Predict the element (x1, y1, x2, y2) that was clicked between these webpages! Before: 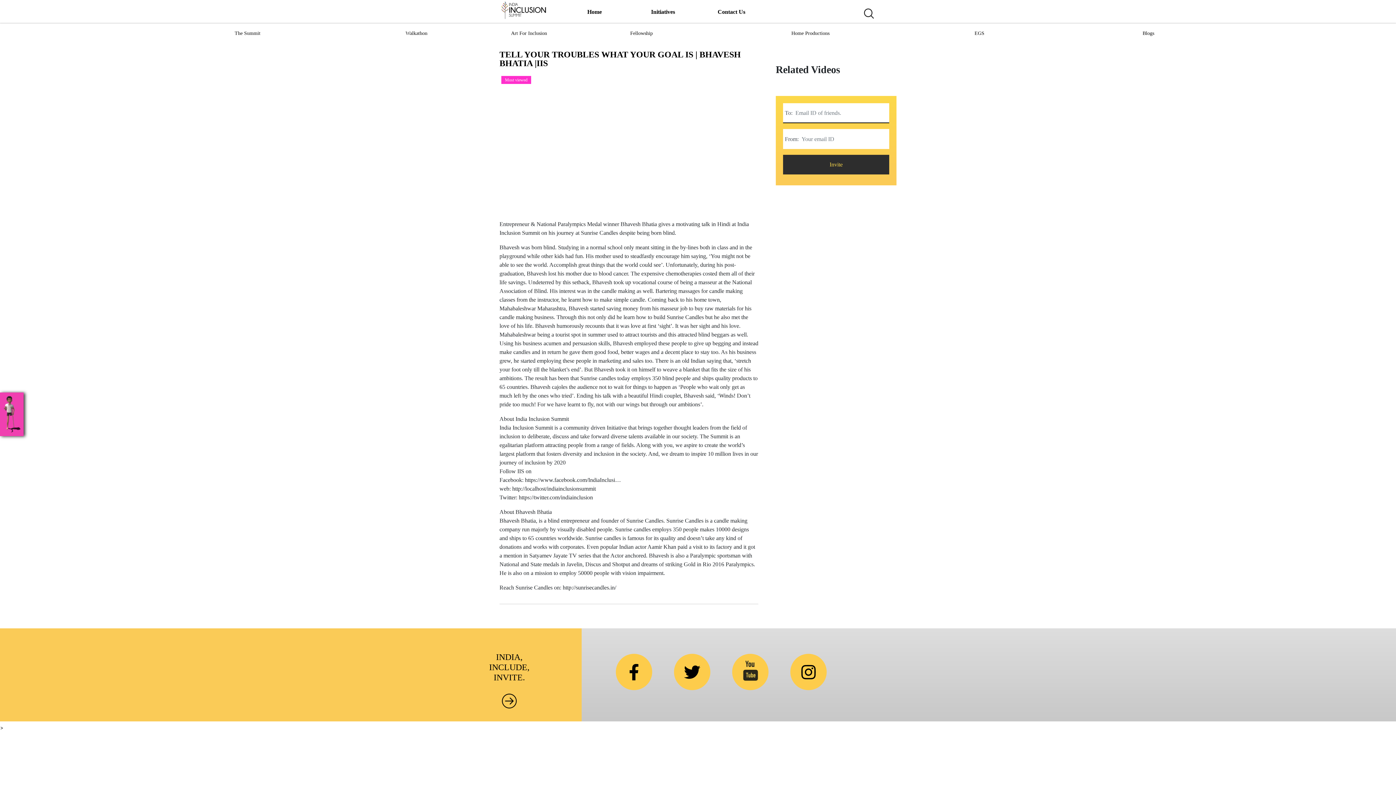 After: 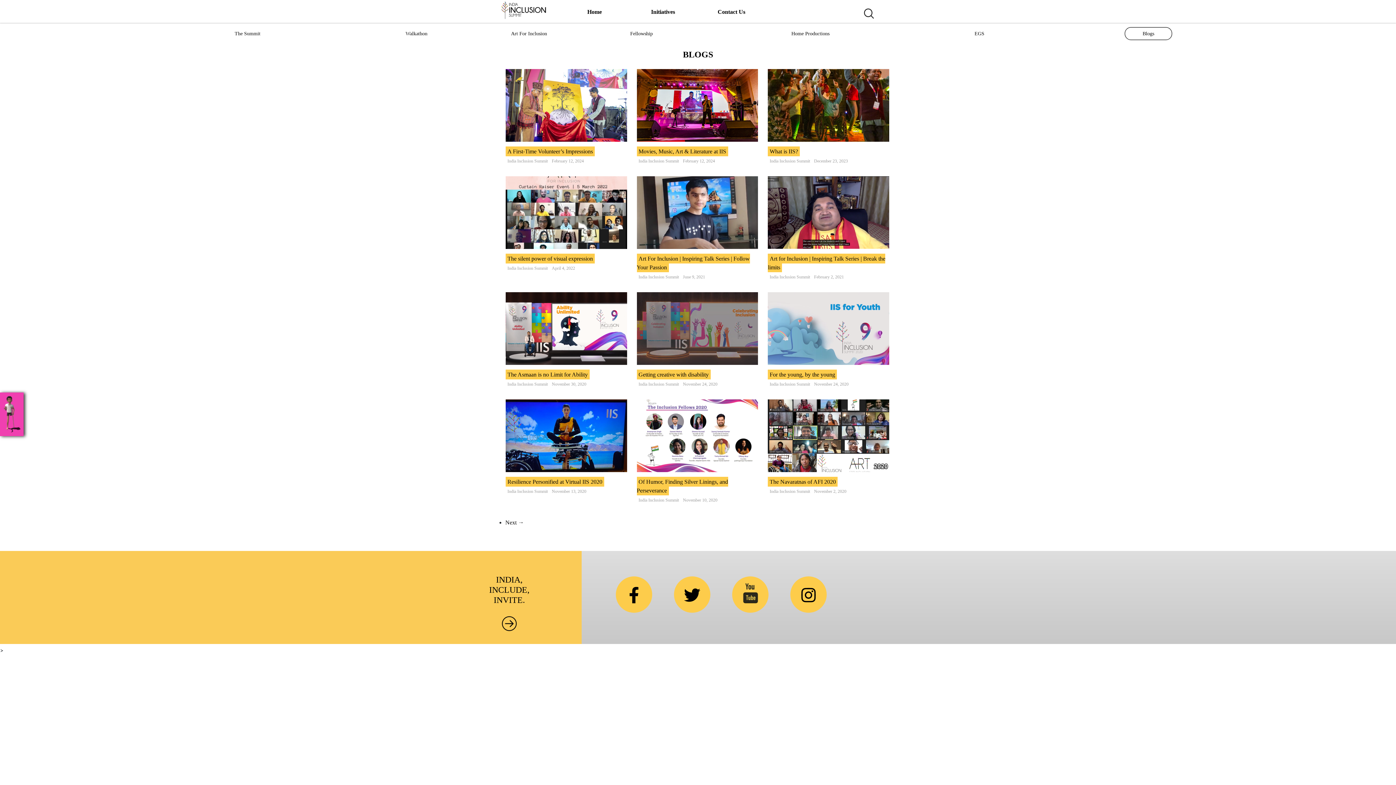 Action: bbox: (1125, 27, 1172, 39) label: Blogs